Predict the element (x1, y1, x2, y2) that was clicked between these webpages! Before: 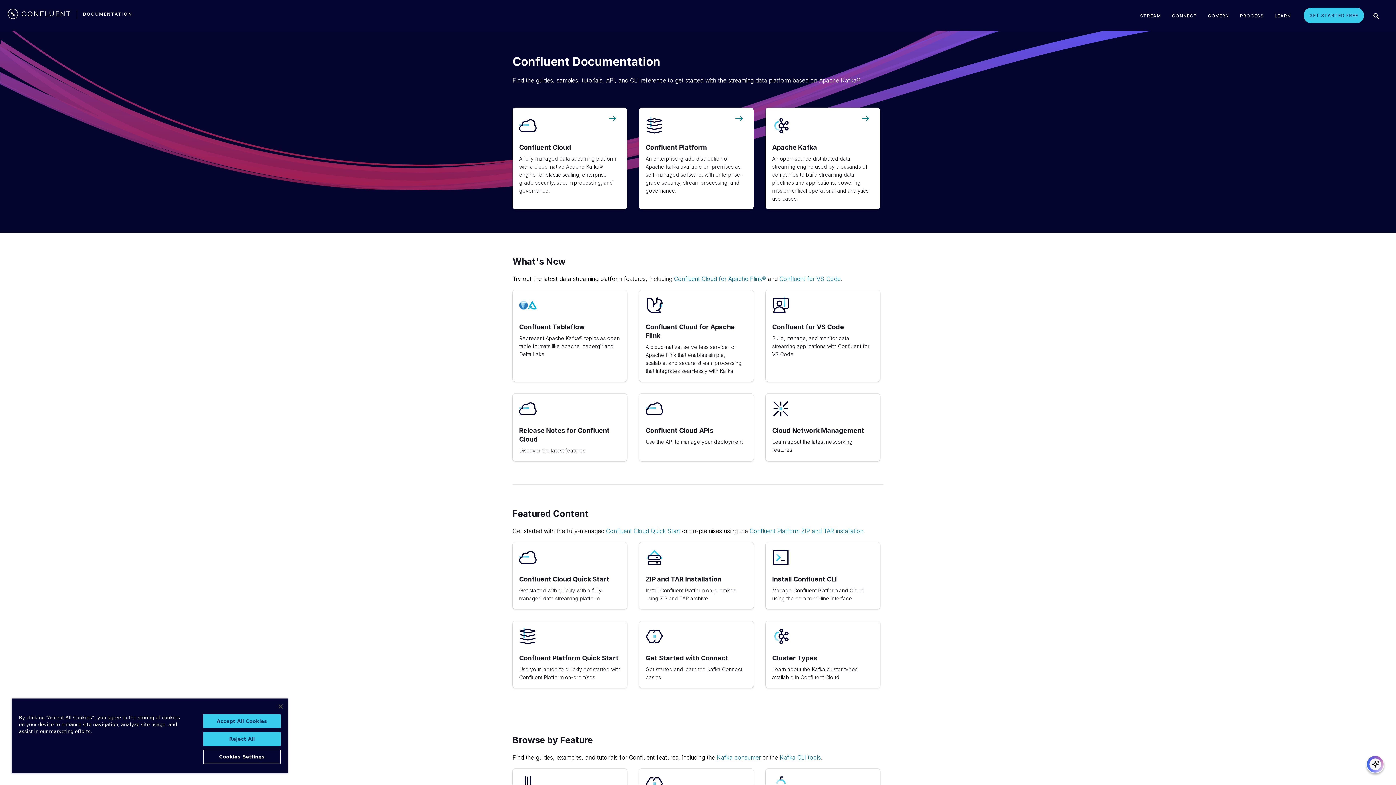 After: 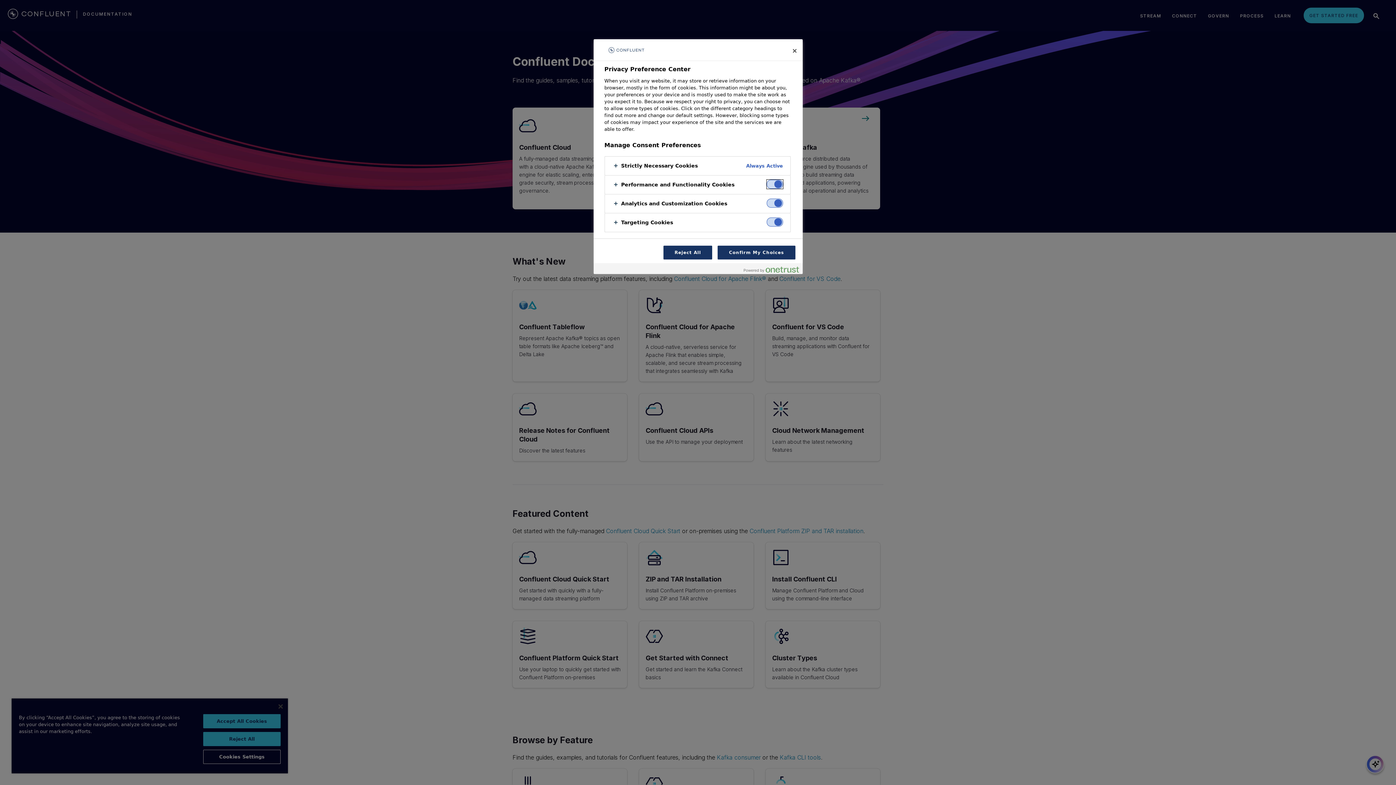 Action: label: Cookies Settings bbox: (203, 750, 280, 764)